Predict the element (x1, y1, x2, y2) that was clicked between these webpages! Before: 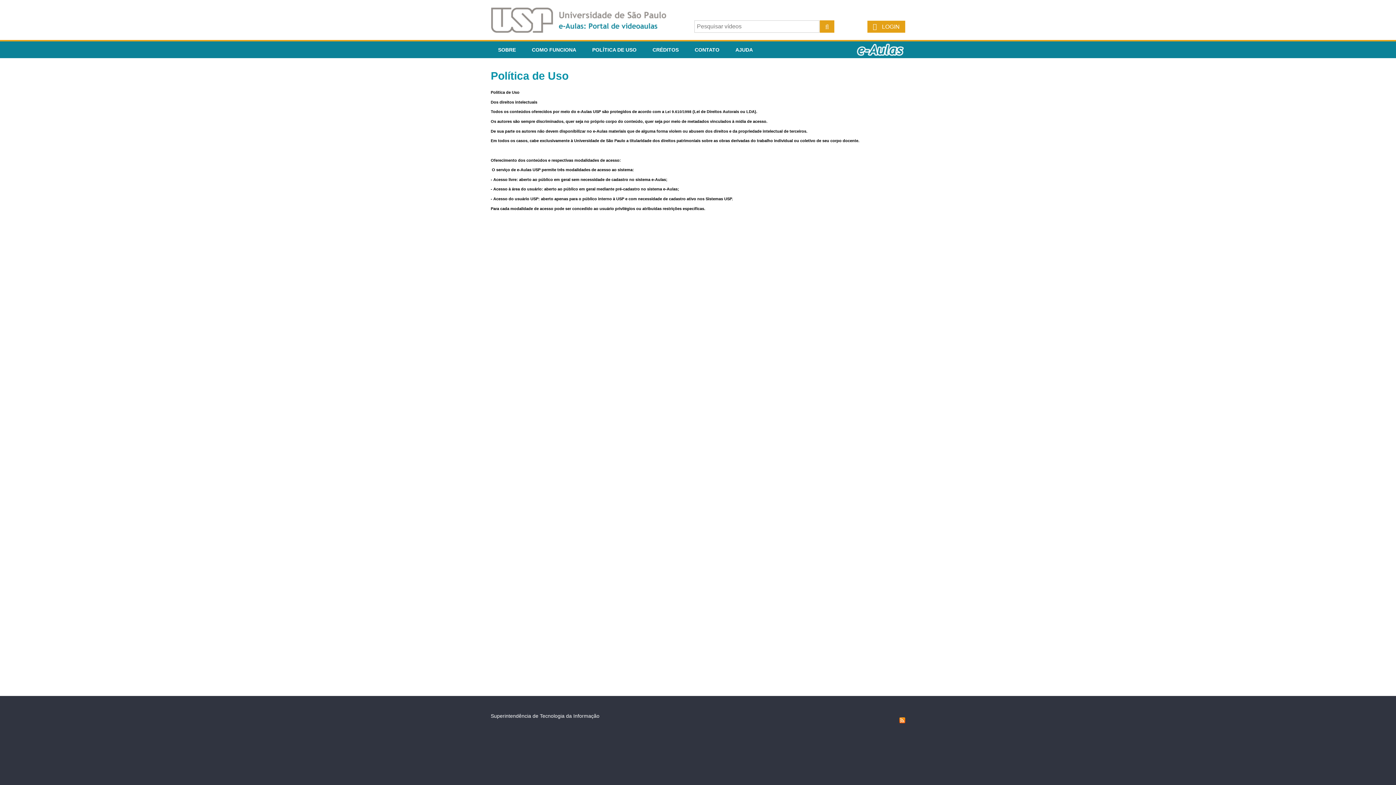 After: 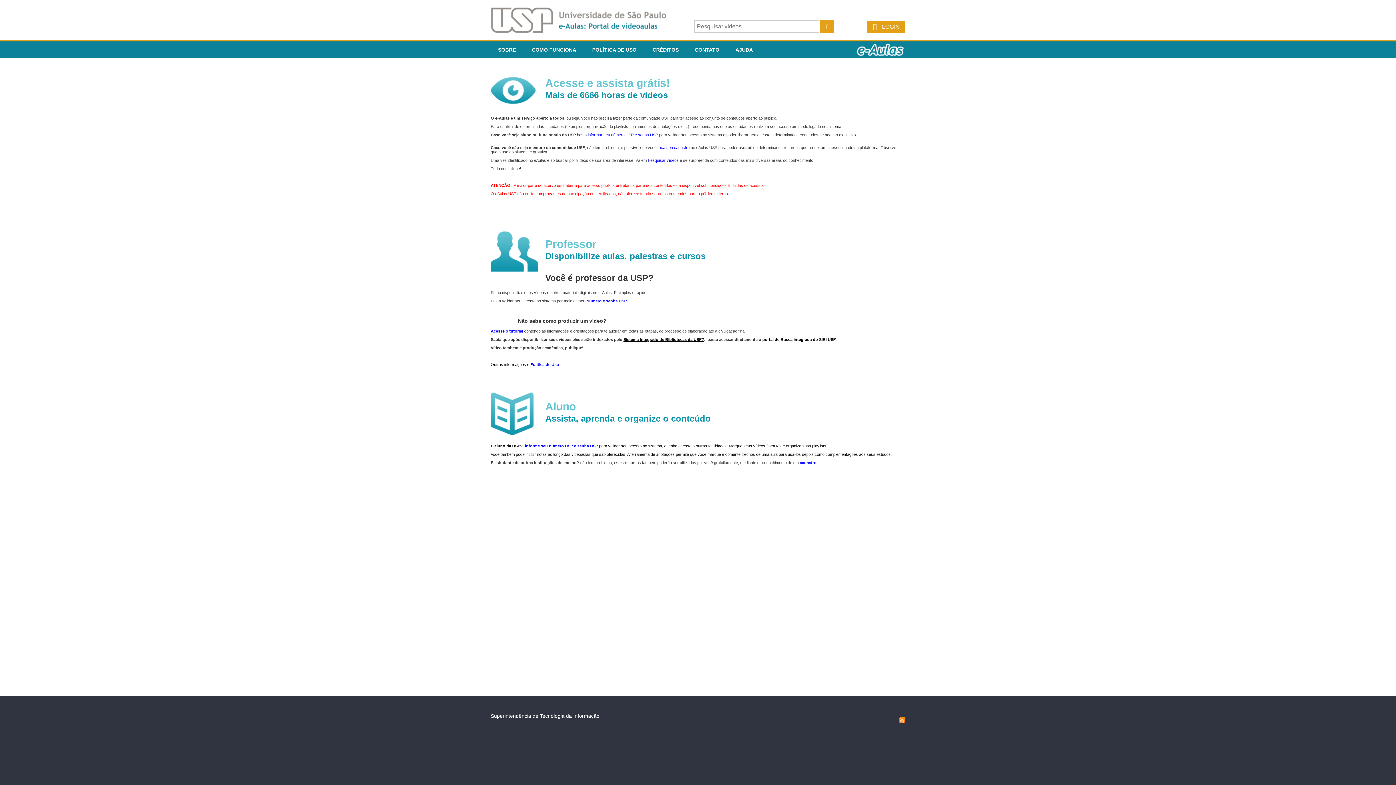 Action: bbox: (524, 41, 583, 58) label: COMO FUNCIONA